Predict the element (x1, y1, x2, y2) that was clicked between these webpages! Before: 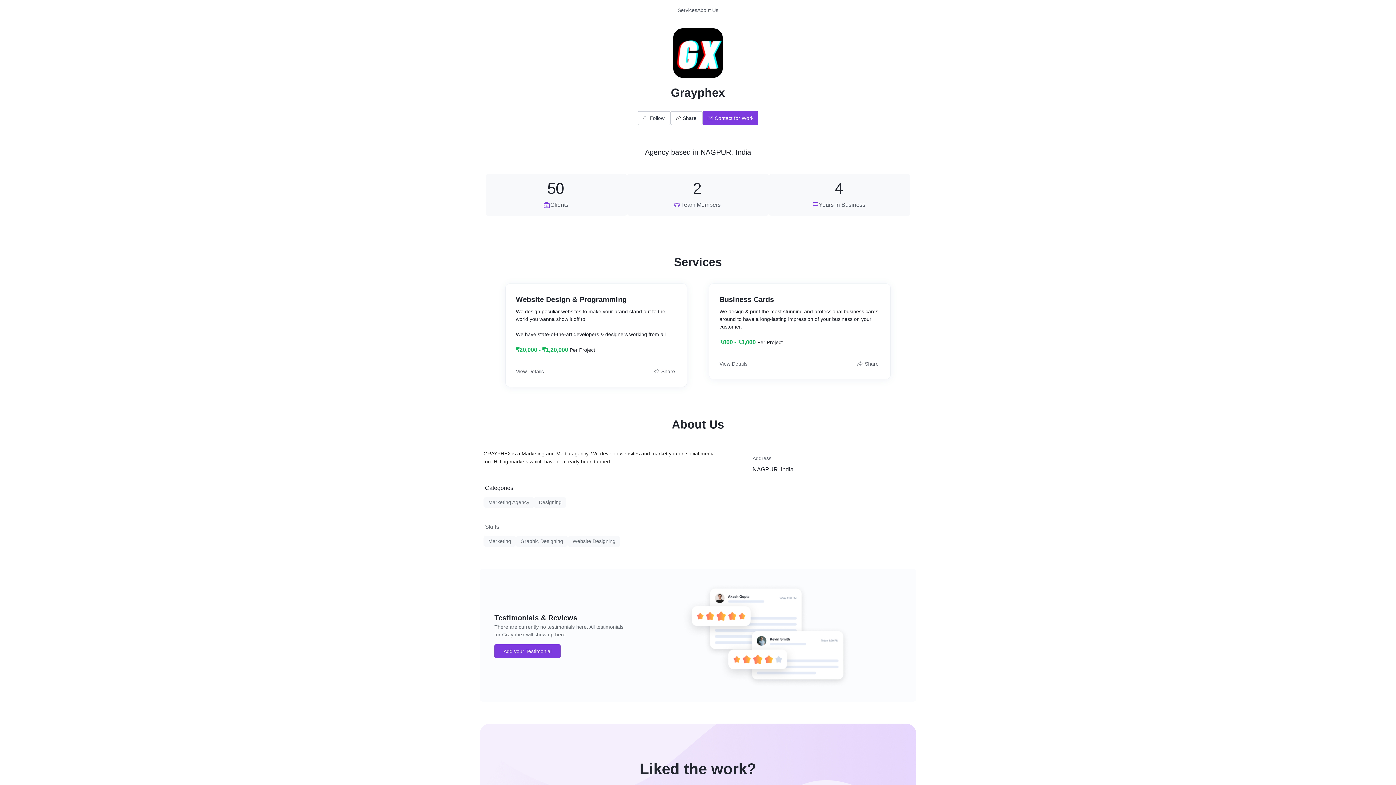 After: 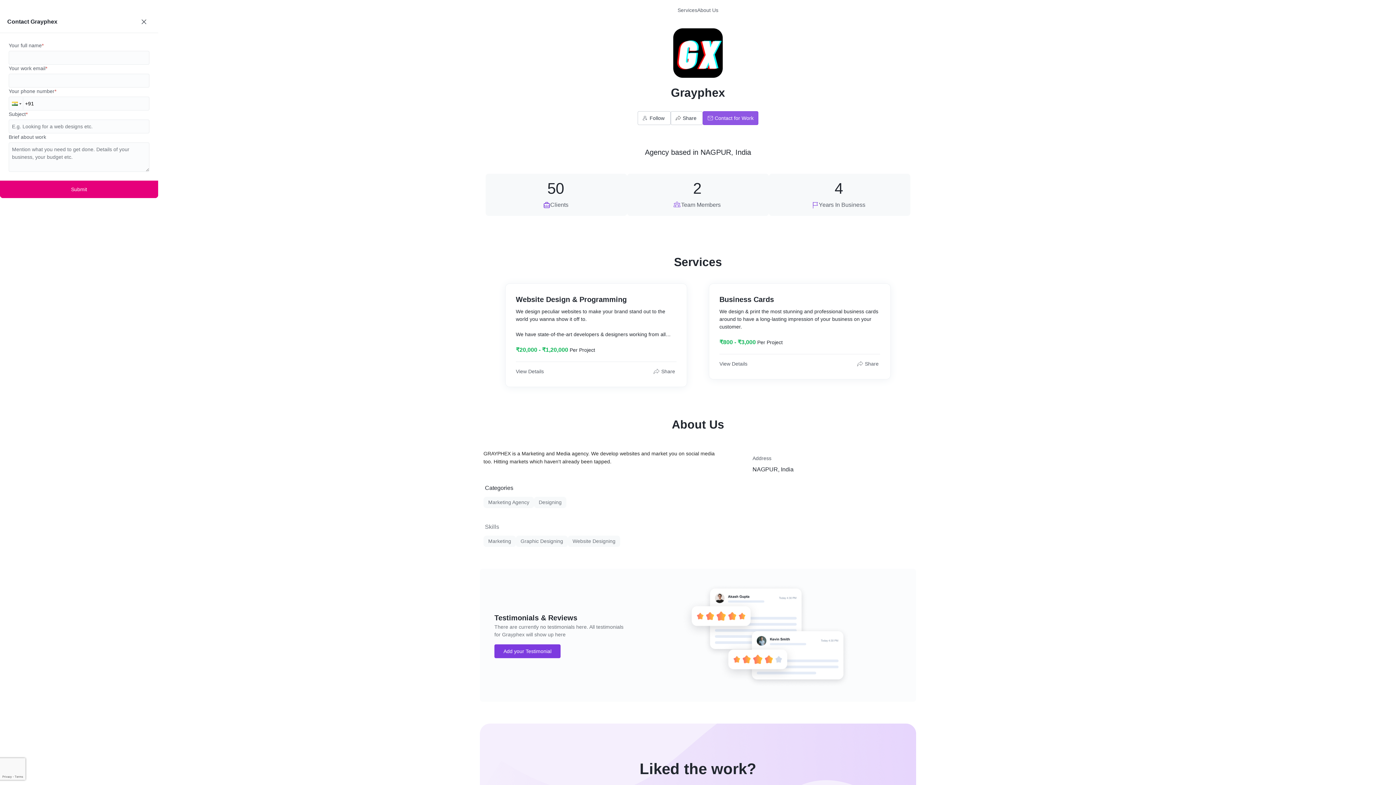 Action: label: Contact for Work bbox: (702, 111, 758, 125)